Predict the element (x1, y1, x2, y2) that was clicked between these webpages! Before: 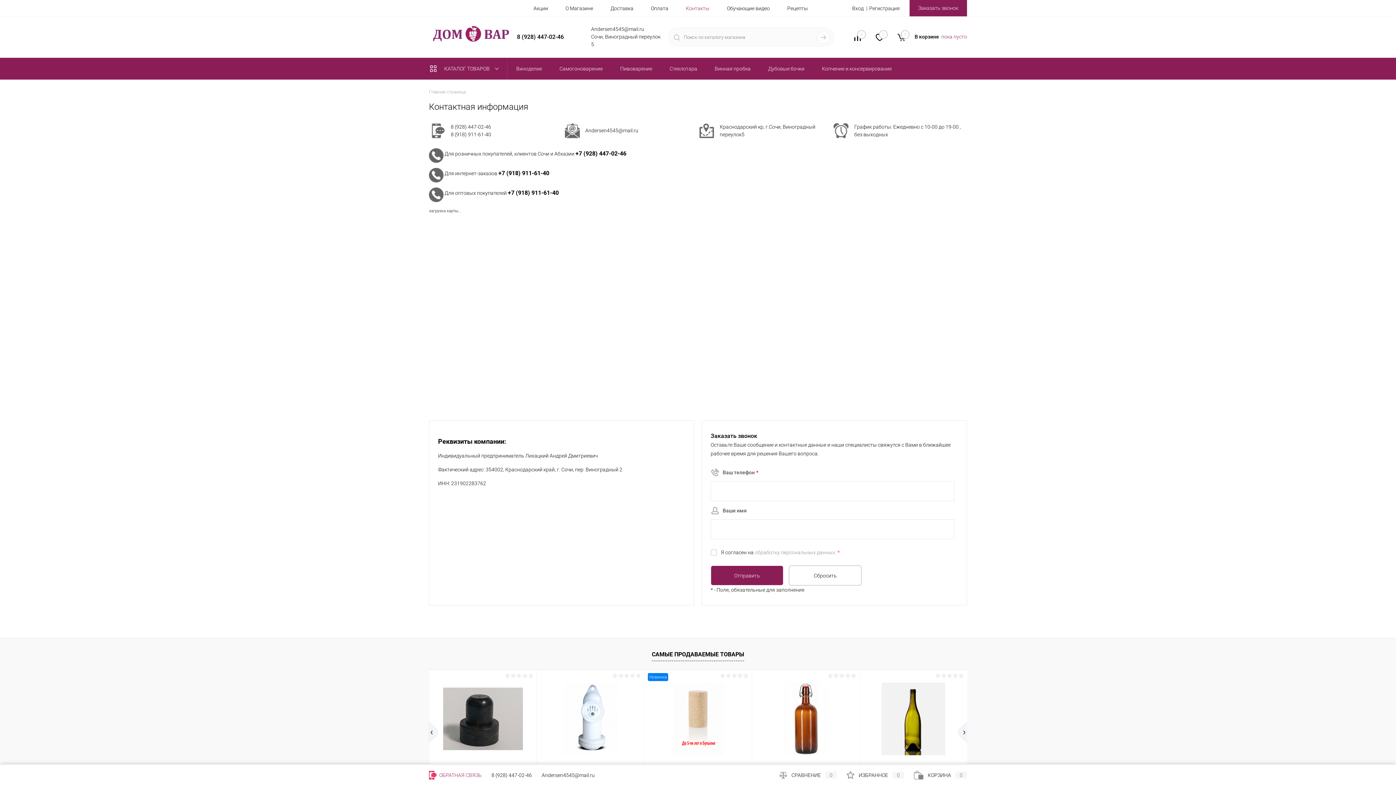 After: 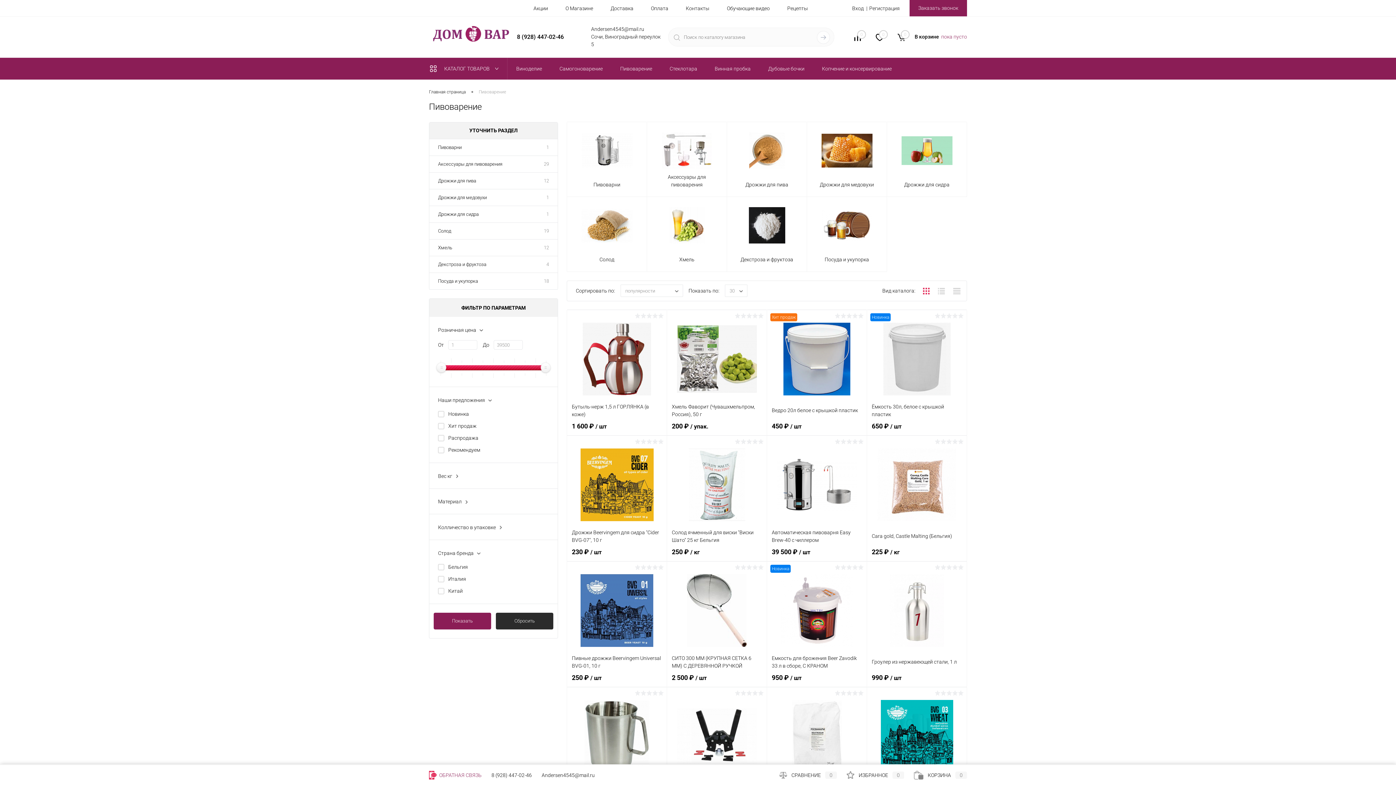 Action: bbox: (611, 57, 661, 79) label: Пивоварение